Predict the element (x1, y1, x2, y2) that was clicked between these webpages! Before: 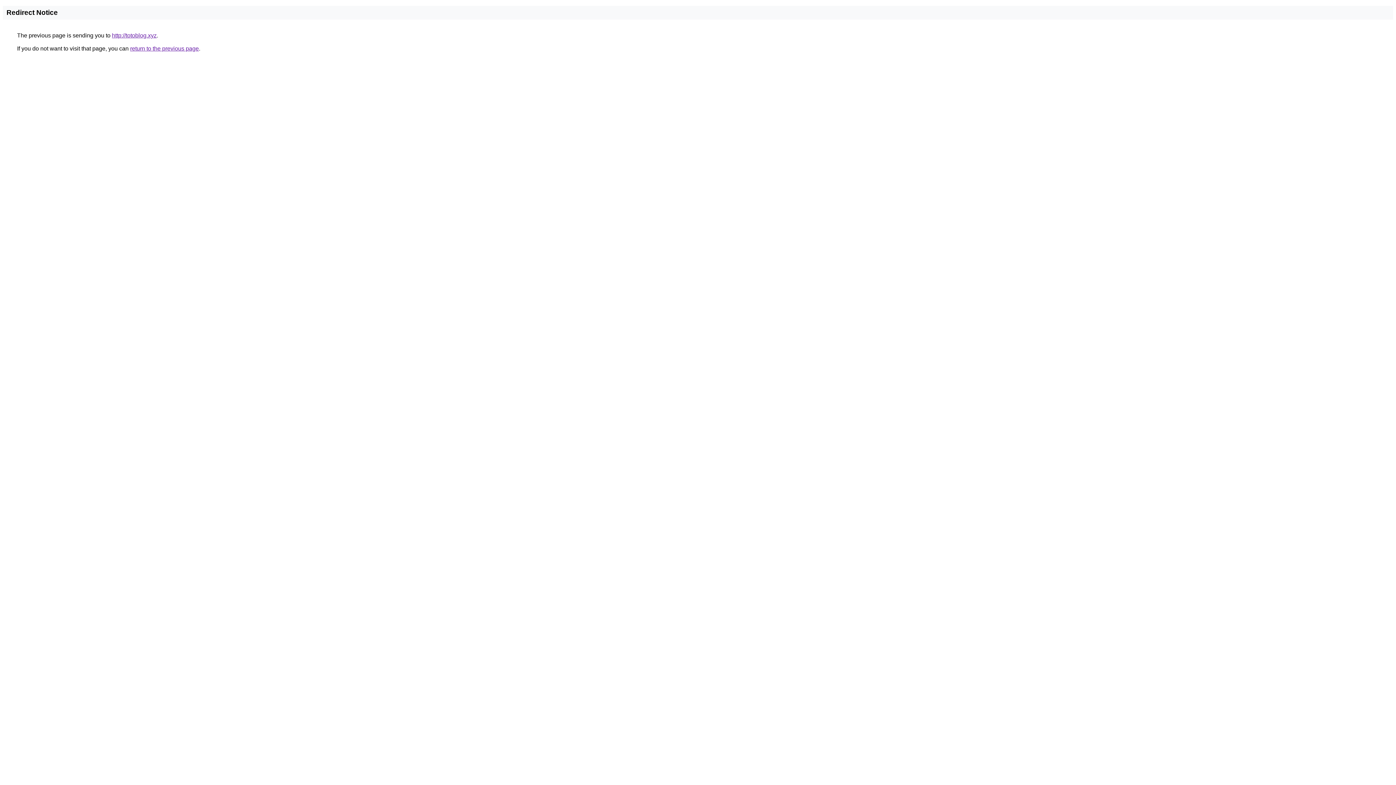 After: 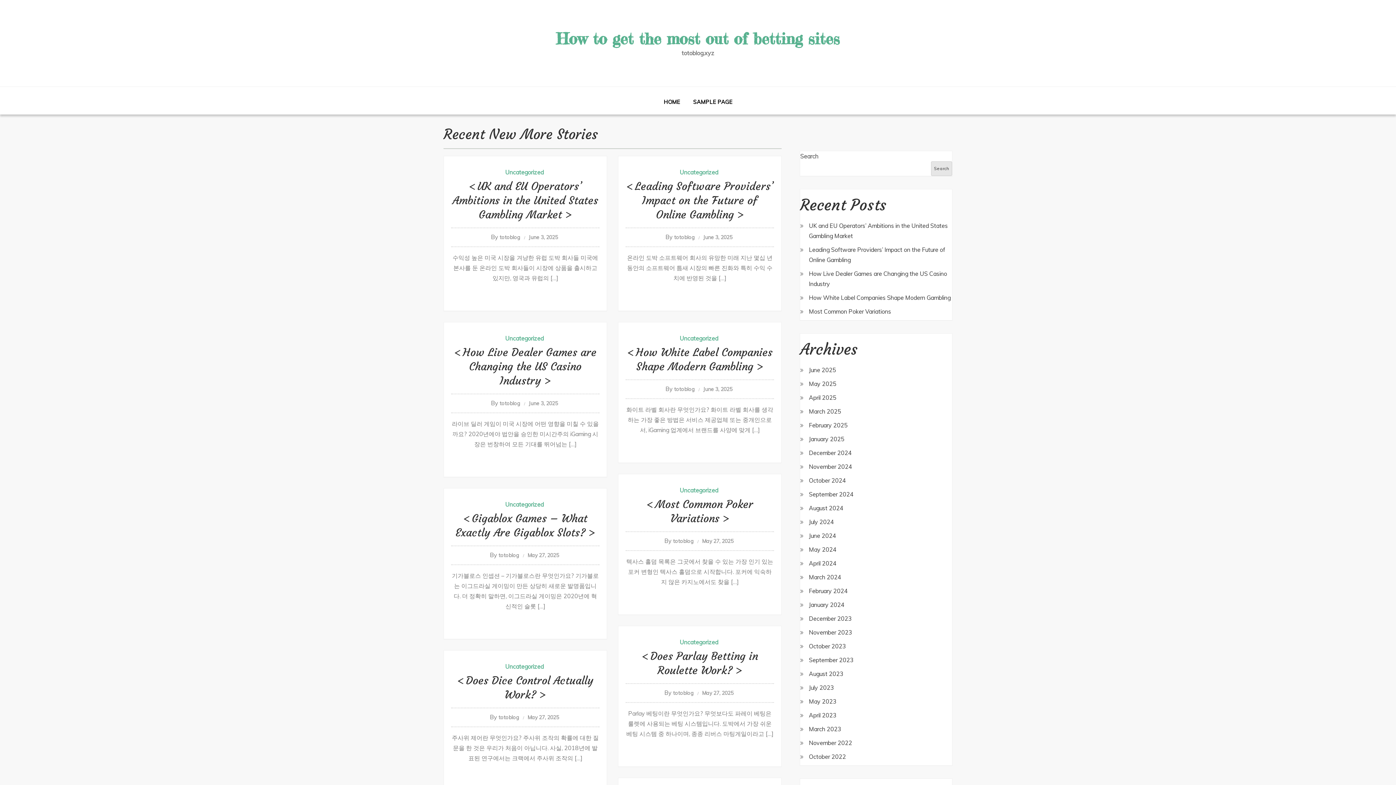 Action: label: http://totoblog.xyz bbox: (112, 32, 156, 38)